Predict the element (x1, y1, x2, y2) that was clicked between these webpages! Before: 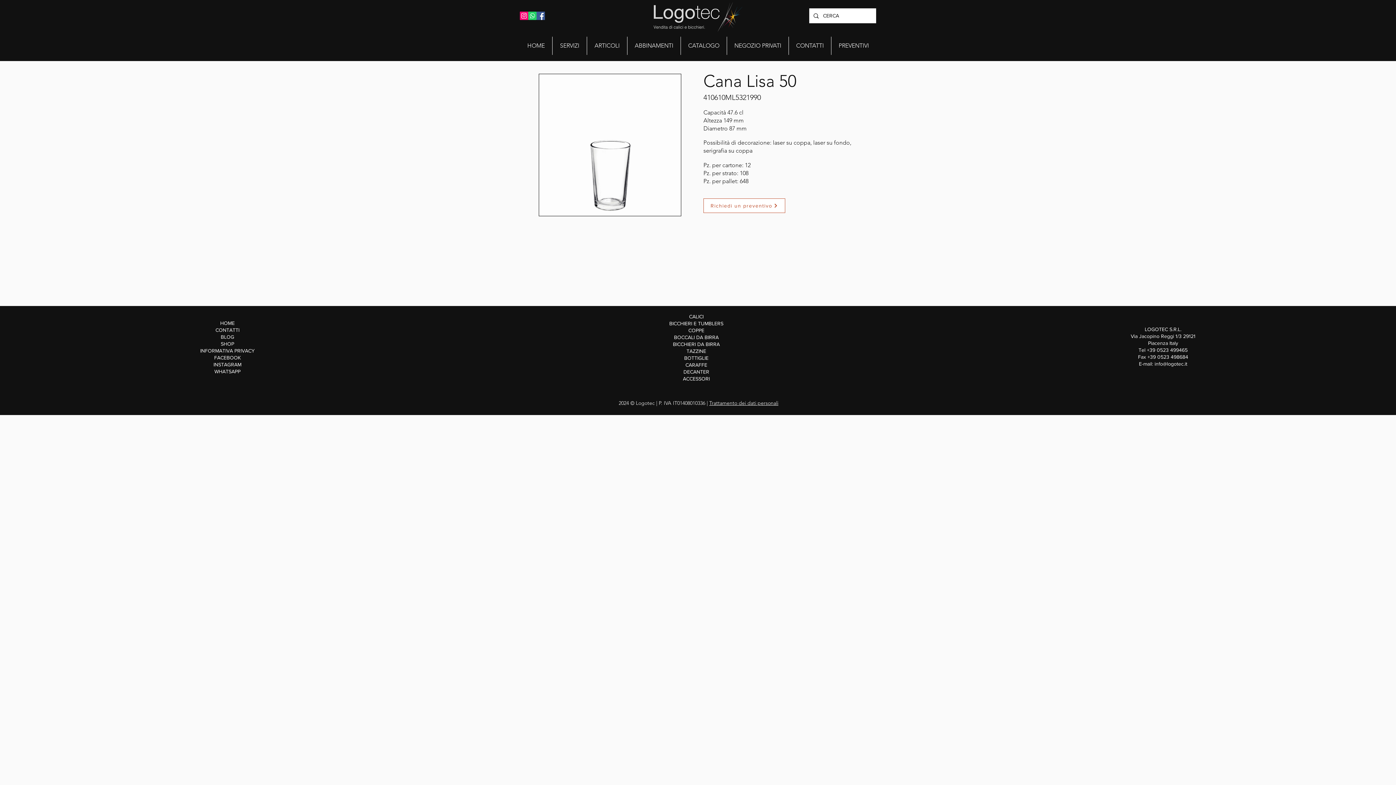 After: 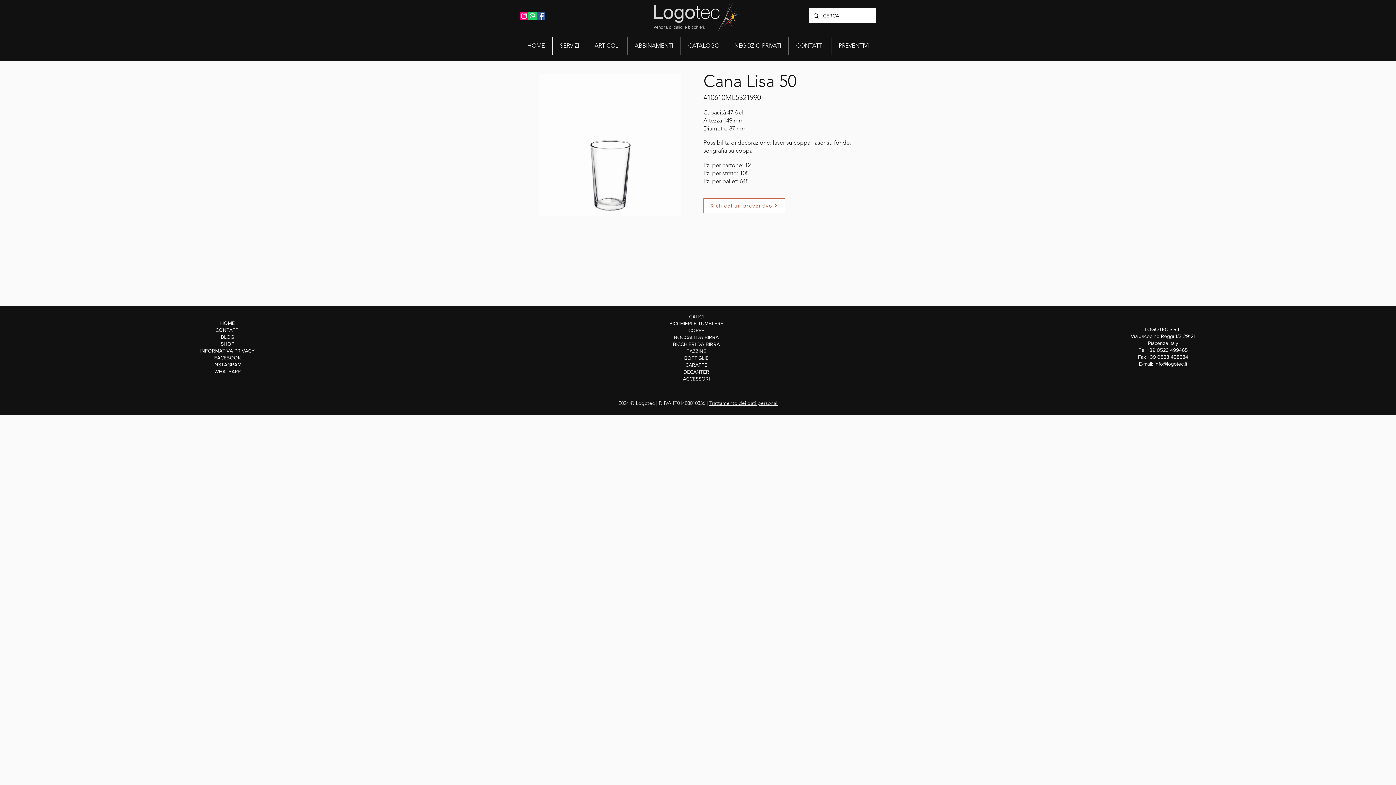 Action: label: ABBINAMENTI bbox: (627, 36, 680, 54)